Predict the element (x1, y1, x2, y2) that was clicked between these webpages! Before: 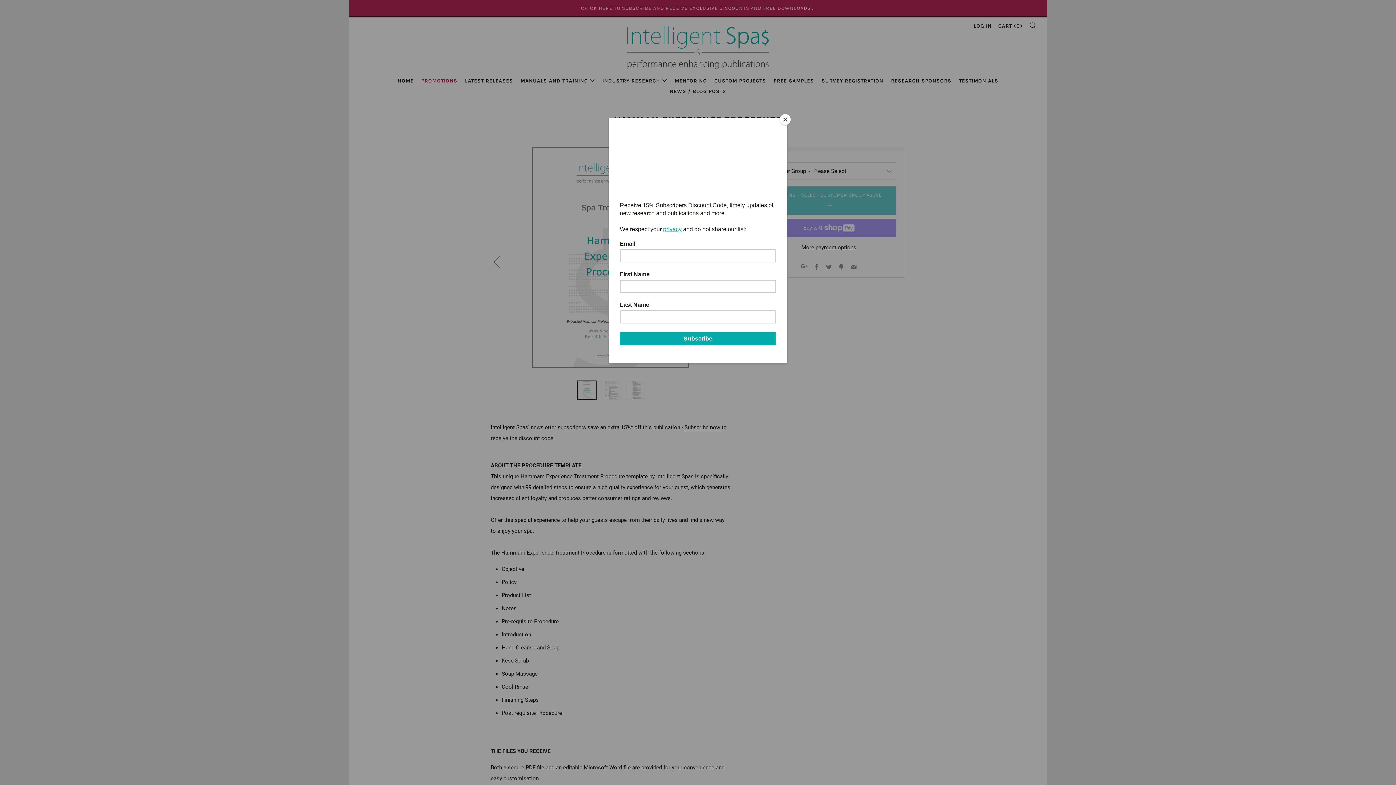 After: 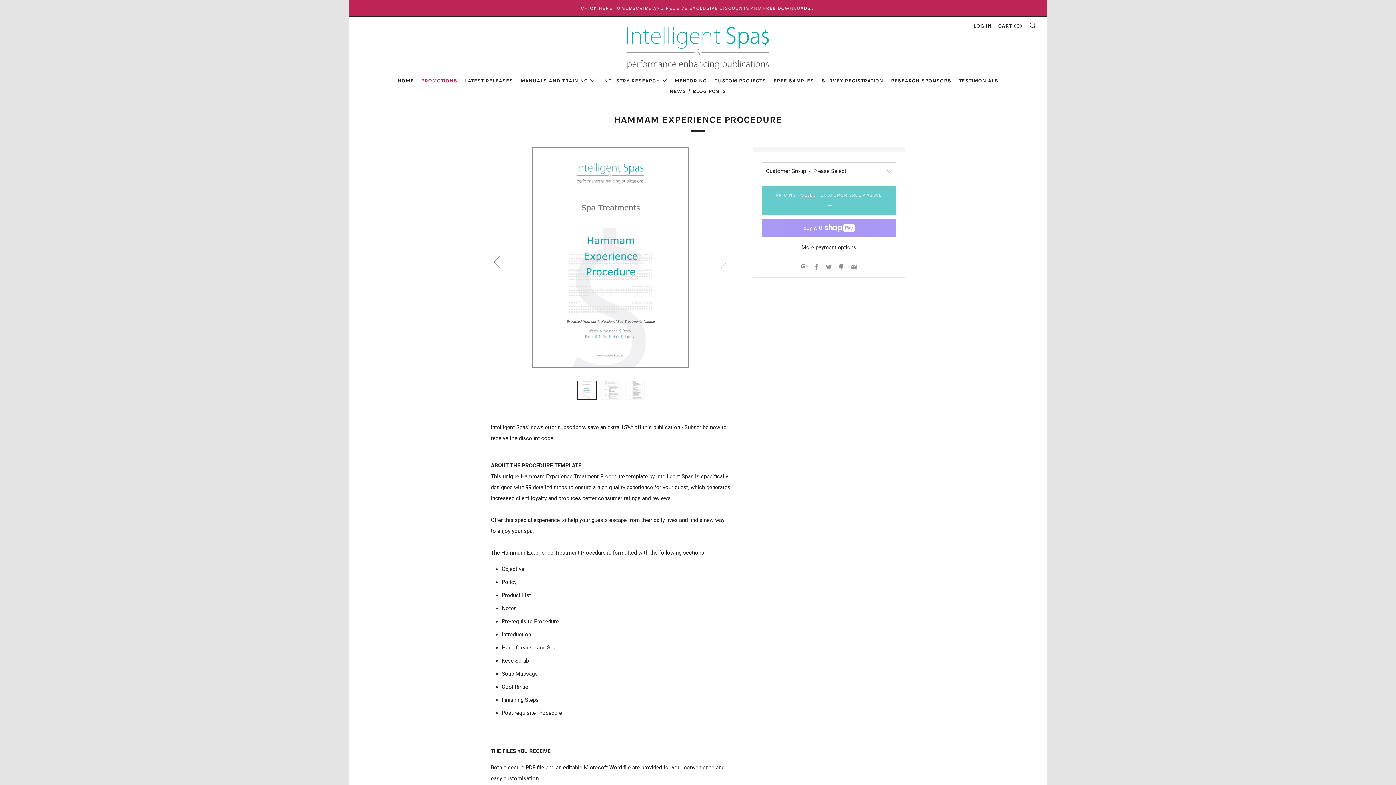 Action: label: Close bbox: (780, 114, 790, 125)